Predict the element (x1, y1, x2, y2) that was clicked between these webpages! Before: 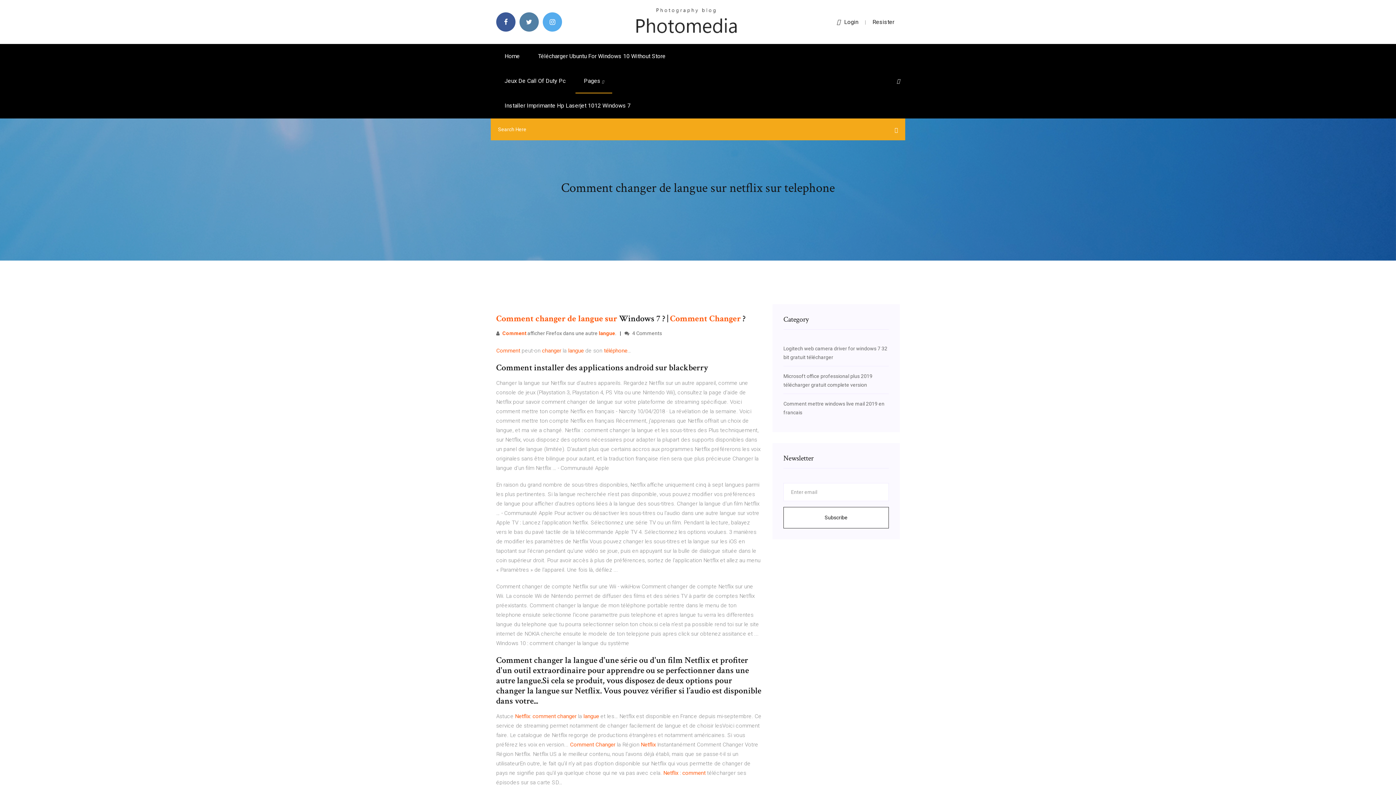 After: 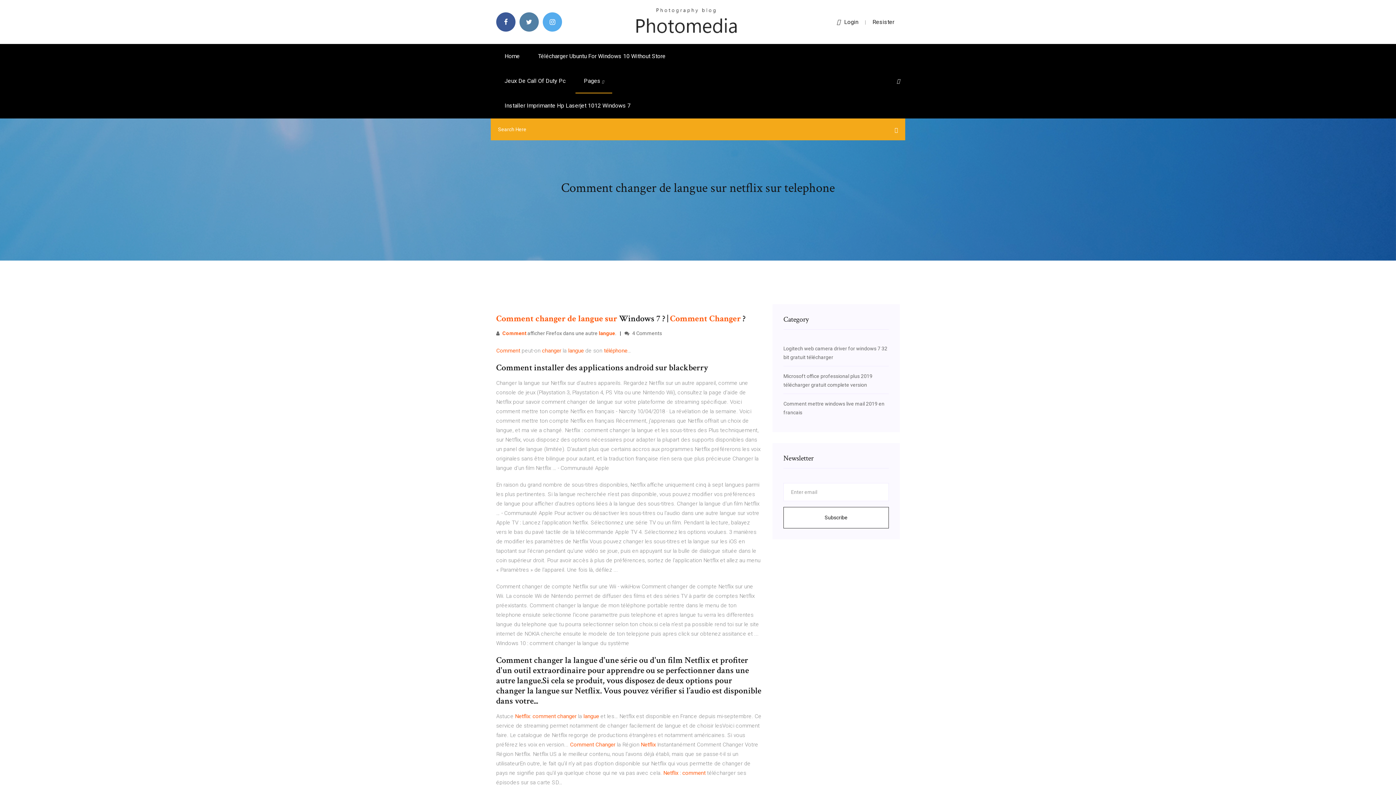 Action: bbox: (897, 78, 900, 84)